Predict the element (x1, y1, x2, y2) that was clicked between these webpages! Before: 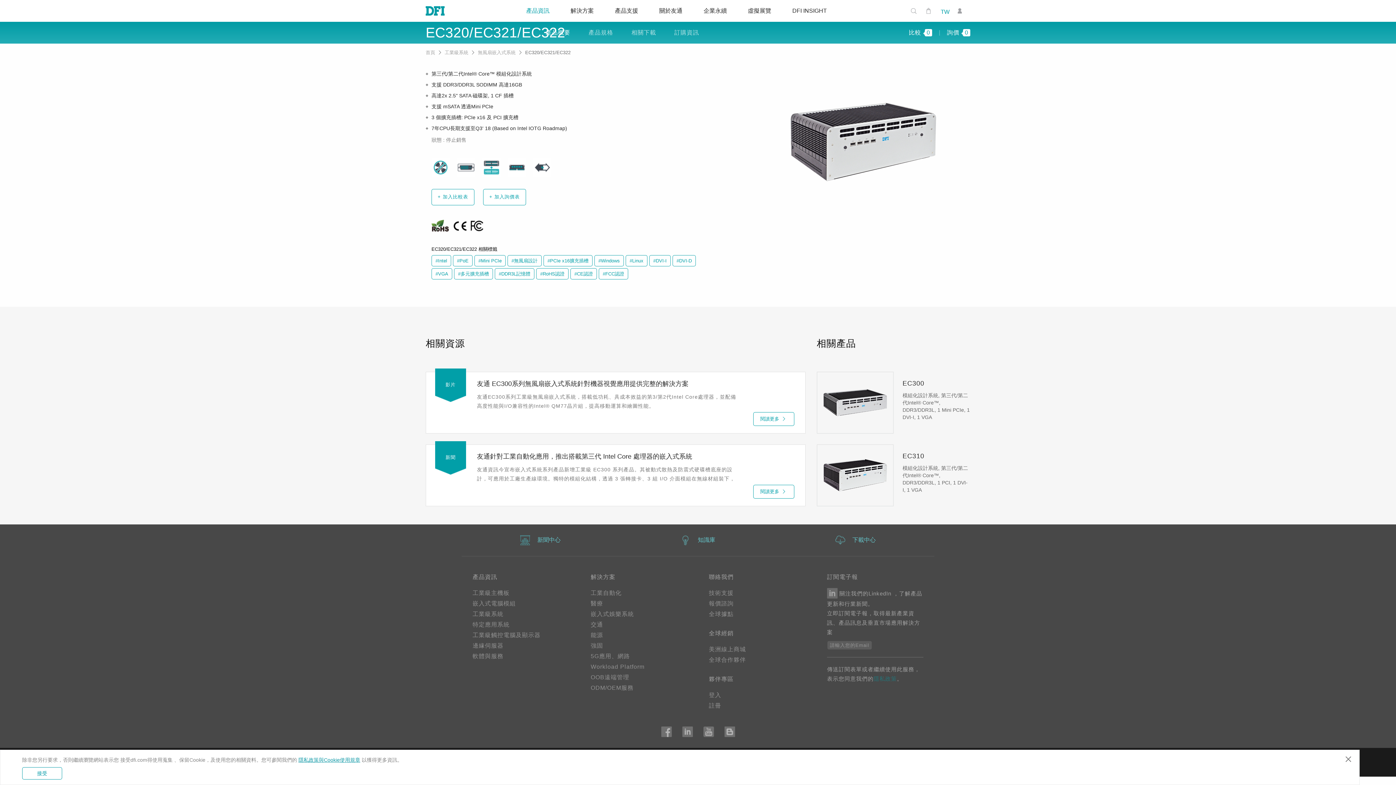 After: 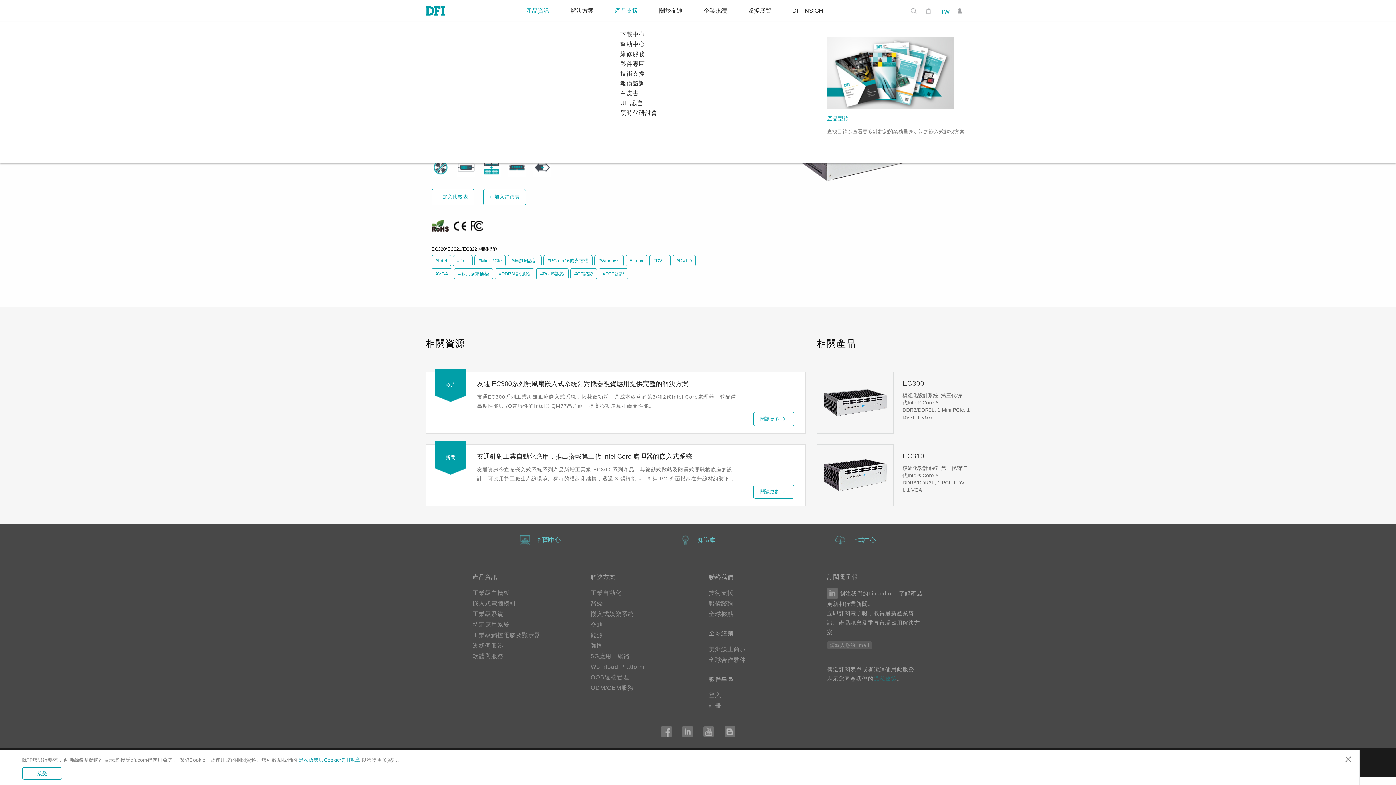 Action: label: 產品支援 bbox: (604, 8, 648, 13)